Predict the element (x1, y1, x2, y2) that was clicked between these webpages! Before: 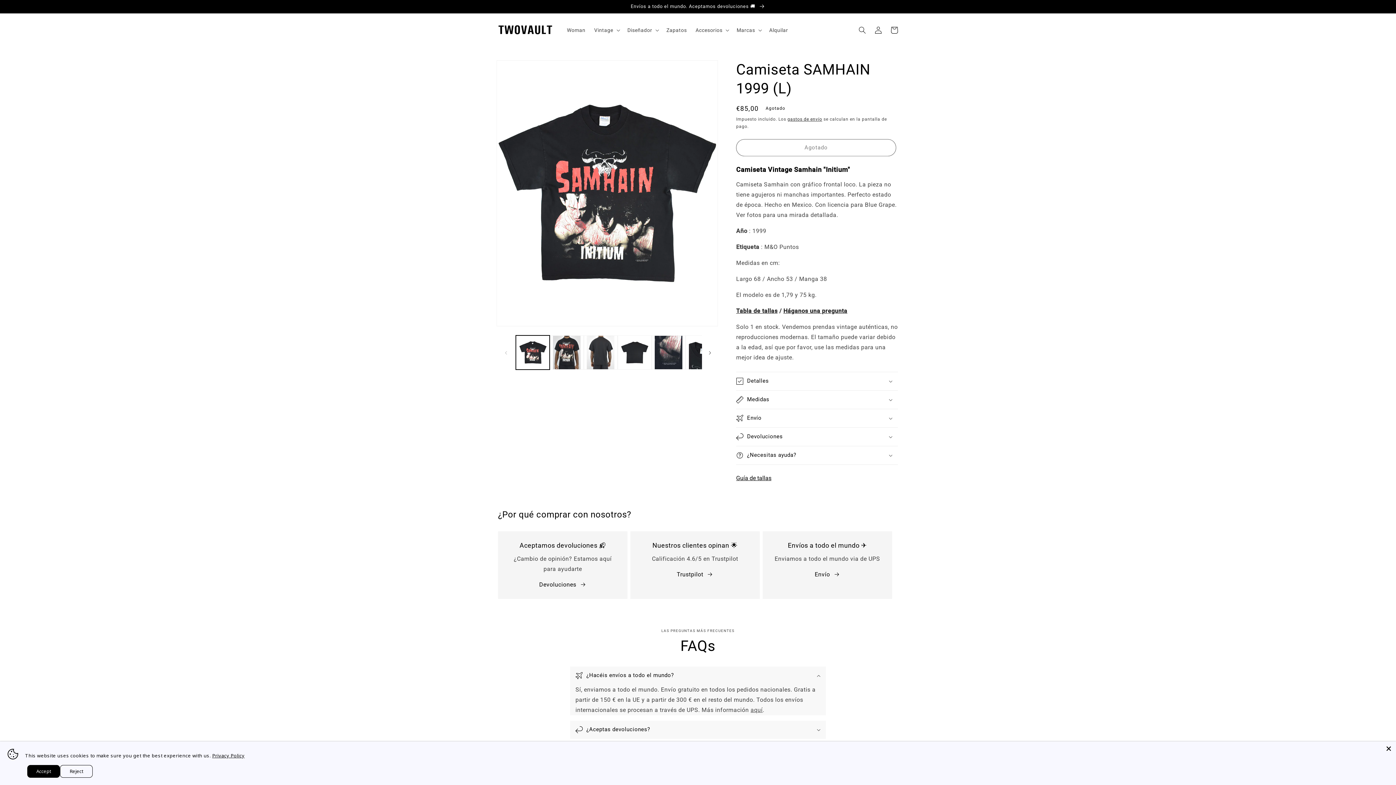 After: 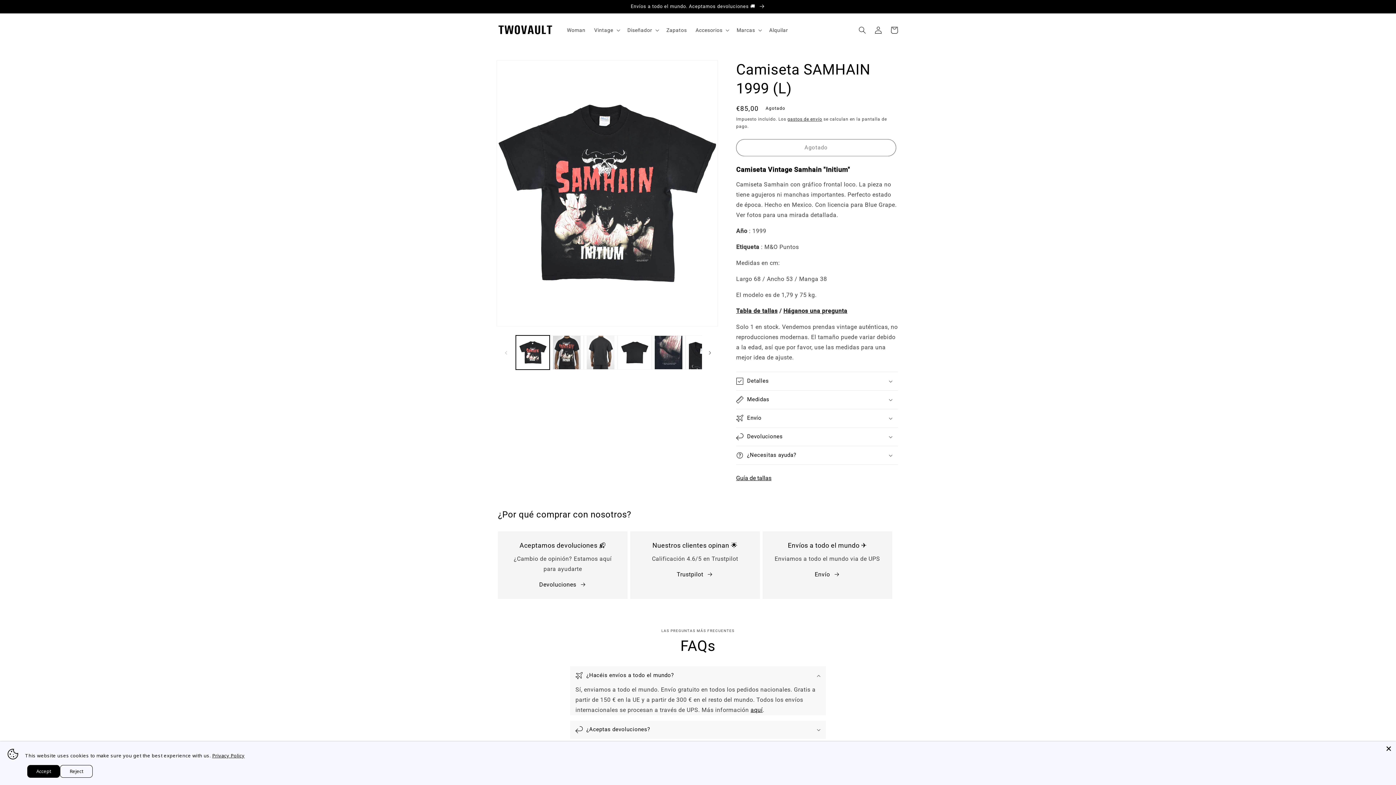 Action: bbox: (750, 706, 762, 713) label: aquí